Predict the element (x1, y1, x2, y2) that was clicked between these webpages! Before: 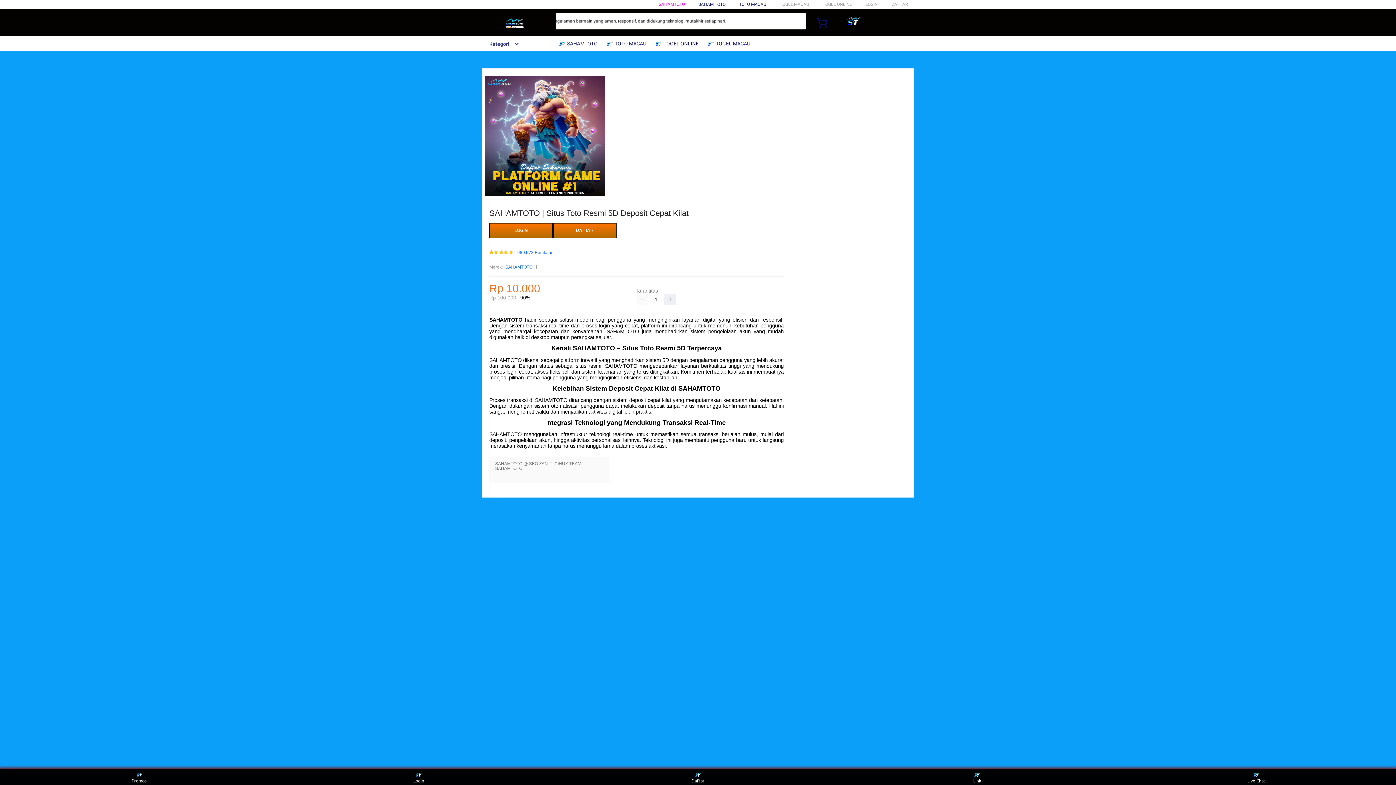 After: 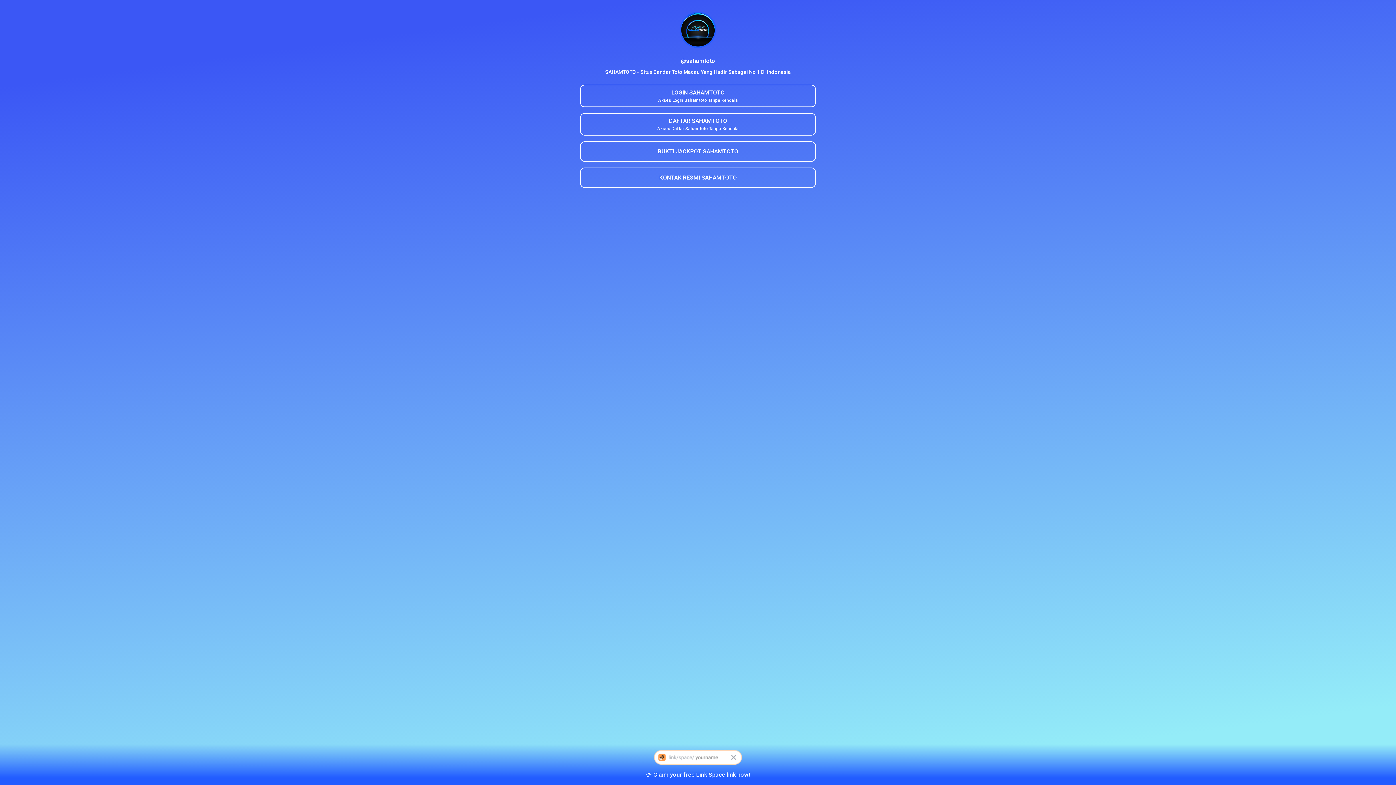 Action: label: DAFTAR bbox: (891, 1, 908, 6)